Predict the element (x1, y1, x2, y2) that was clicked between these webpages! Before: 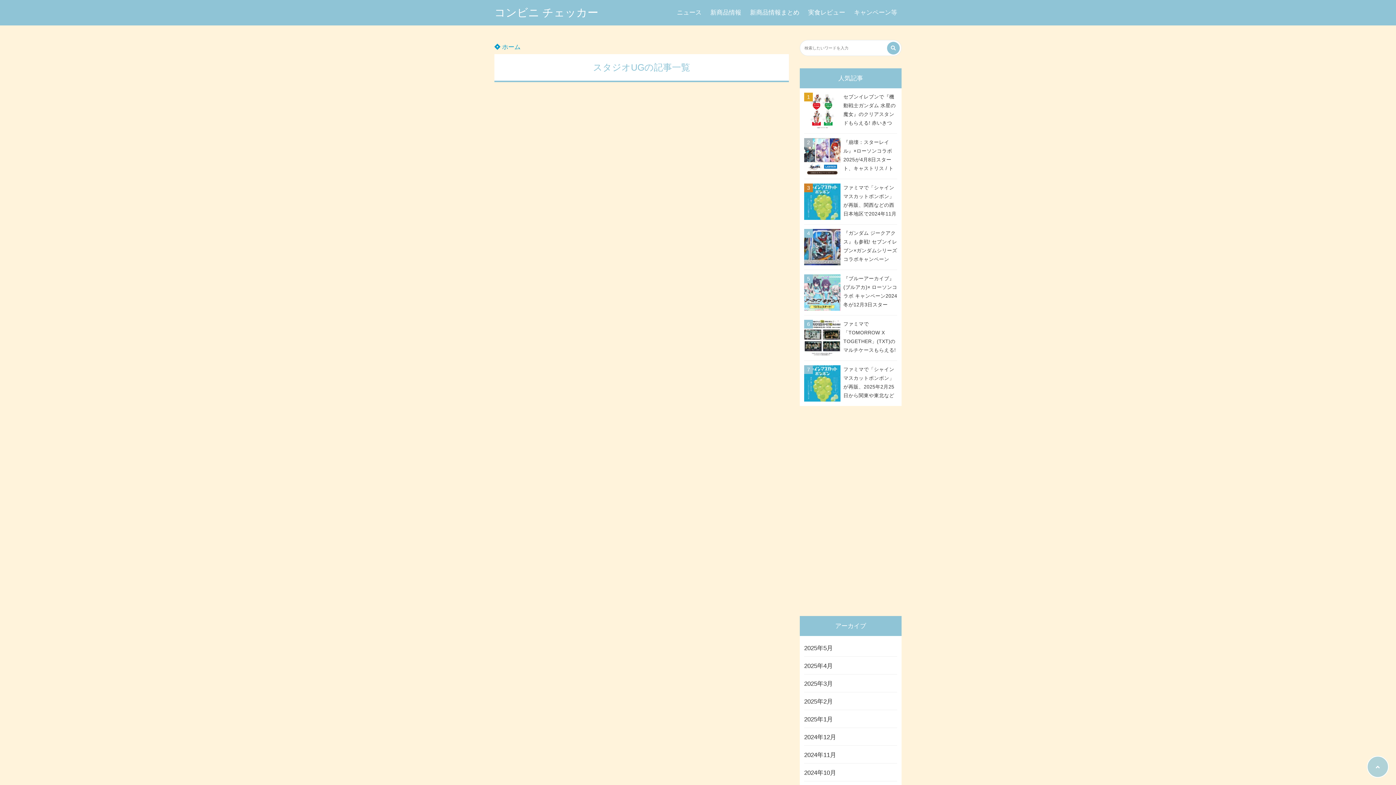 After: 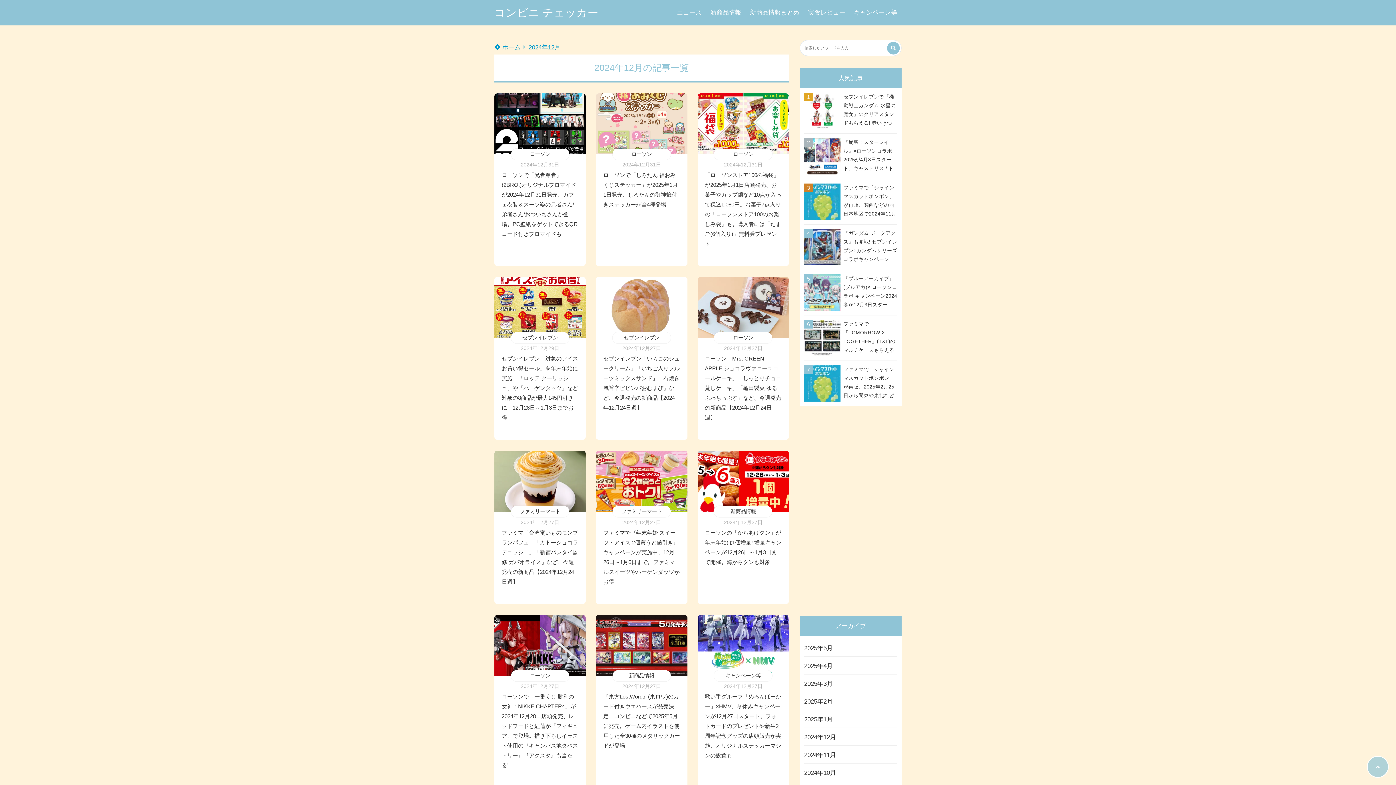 Action: label: 2024年12月 bbox: (804, 729, 897, 745)